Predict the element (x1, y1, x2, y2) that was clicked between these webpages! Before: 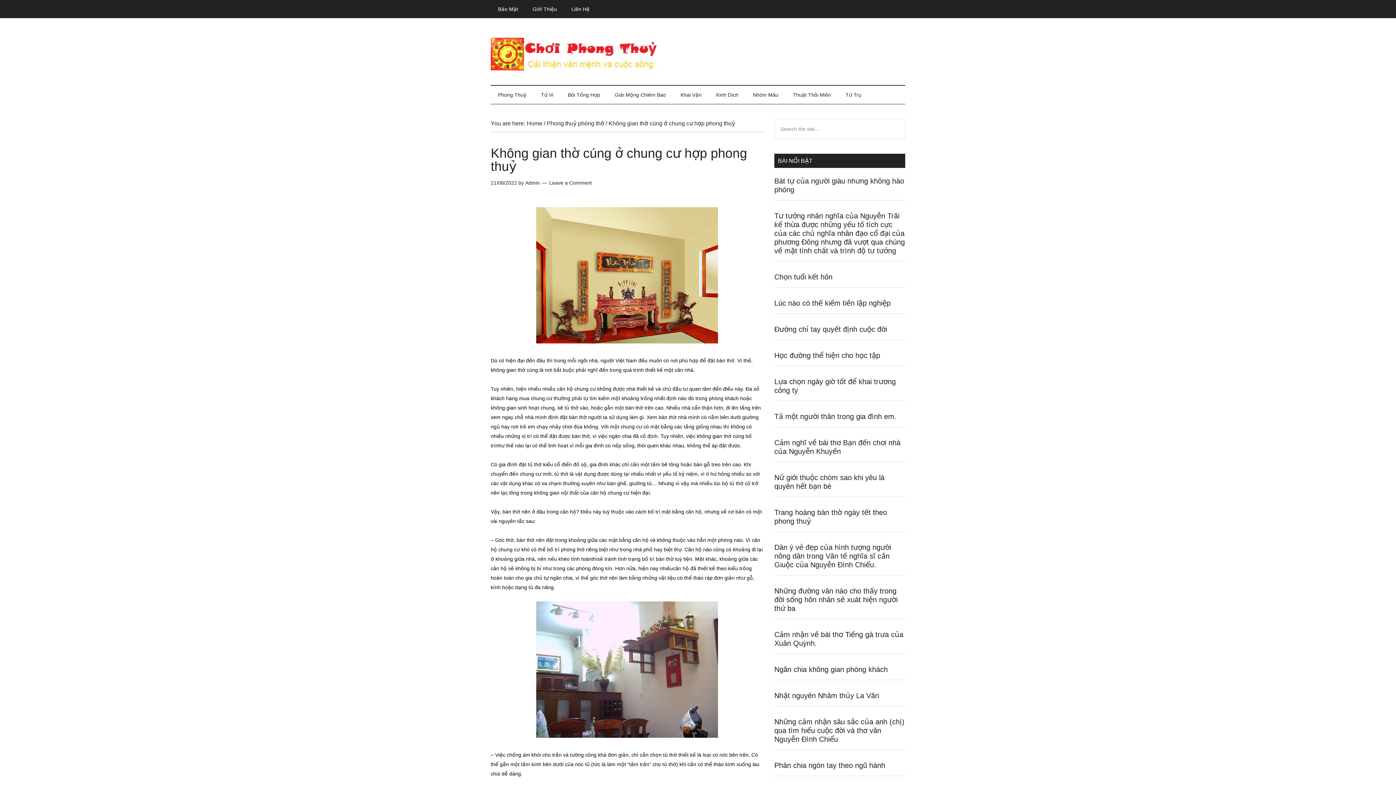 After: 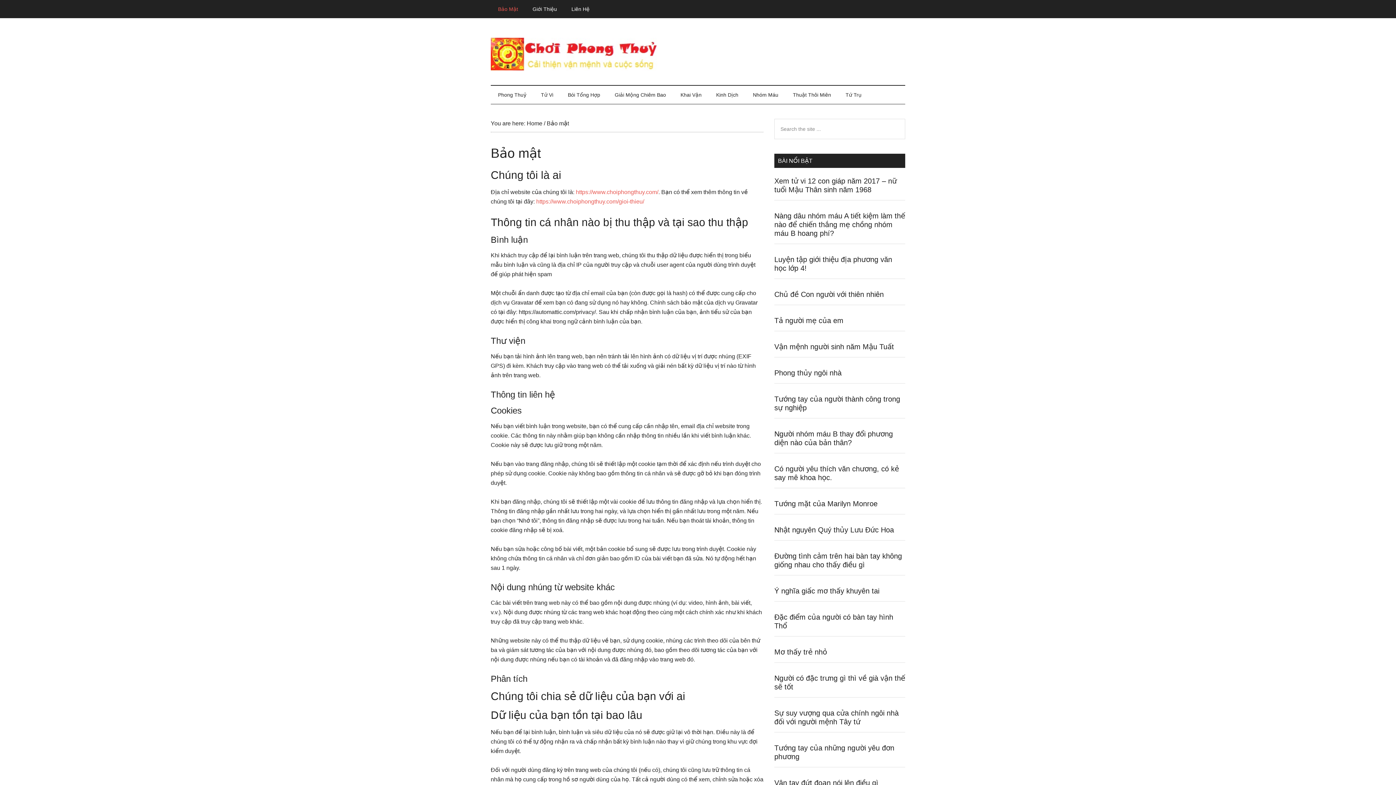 Action: label: Bảo Mật bbox: (490, 0, 525, 18)